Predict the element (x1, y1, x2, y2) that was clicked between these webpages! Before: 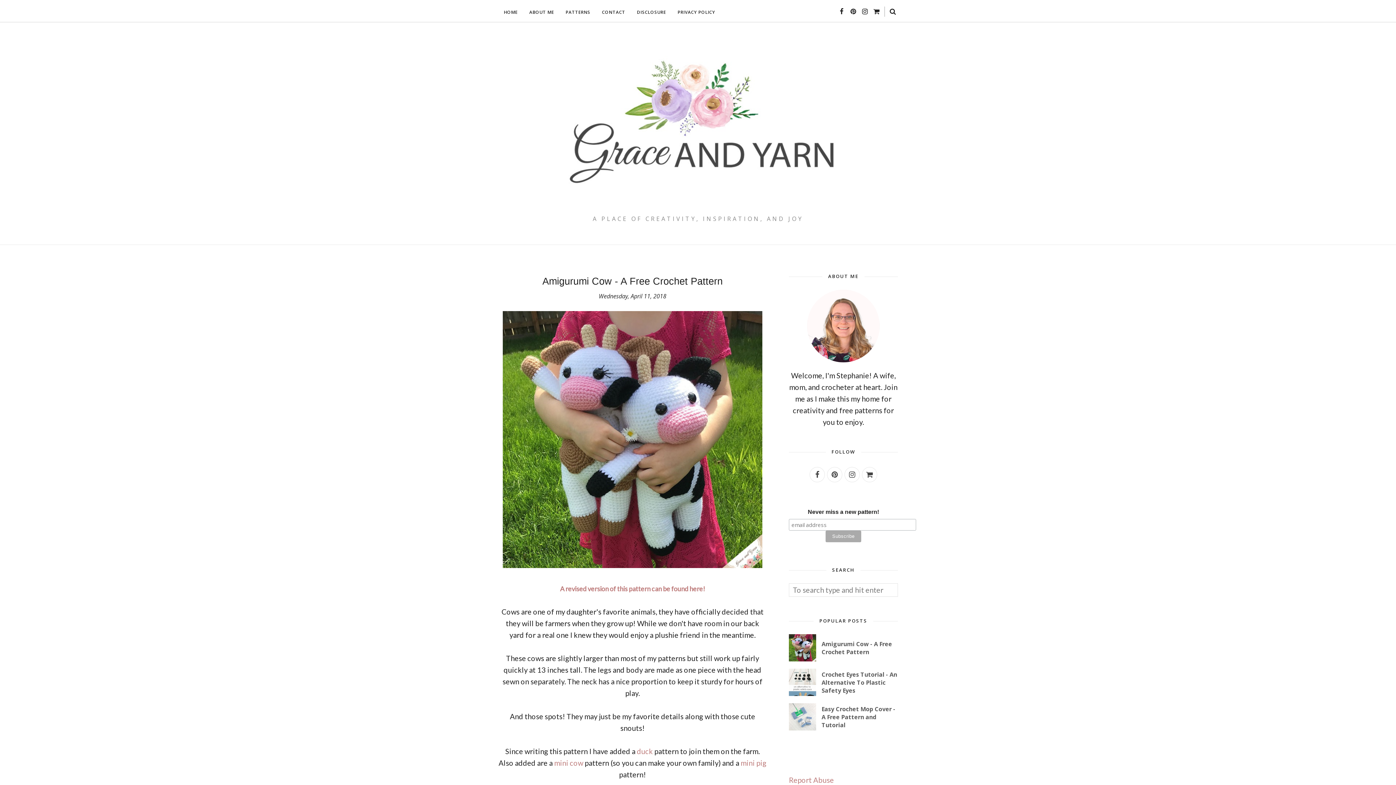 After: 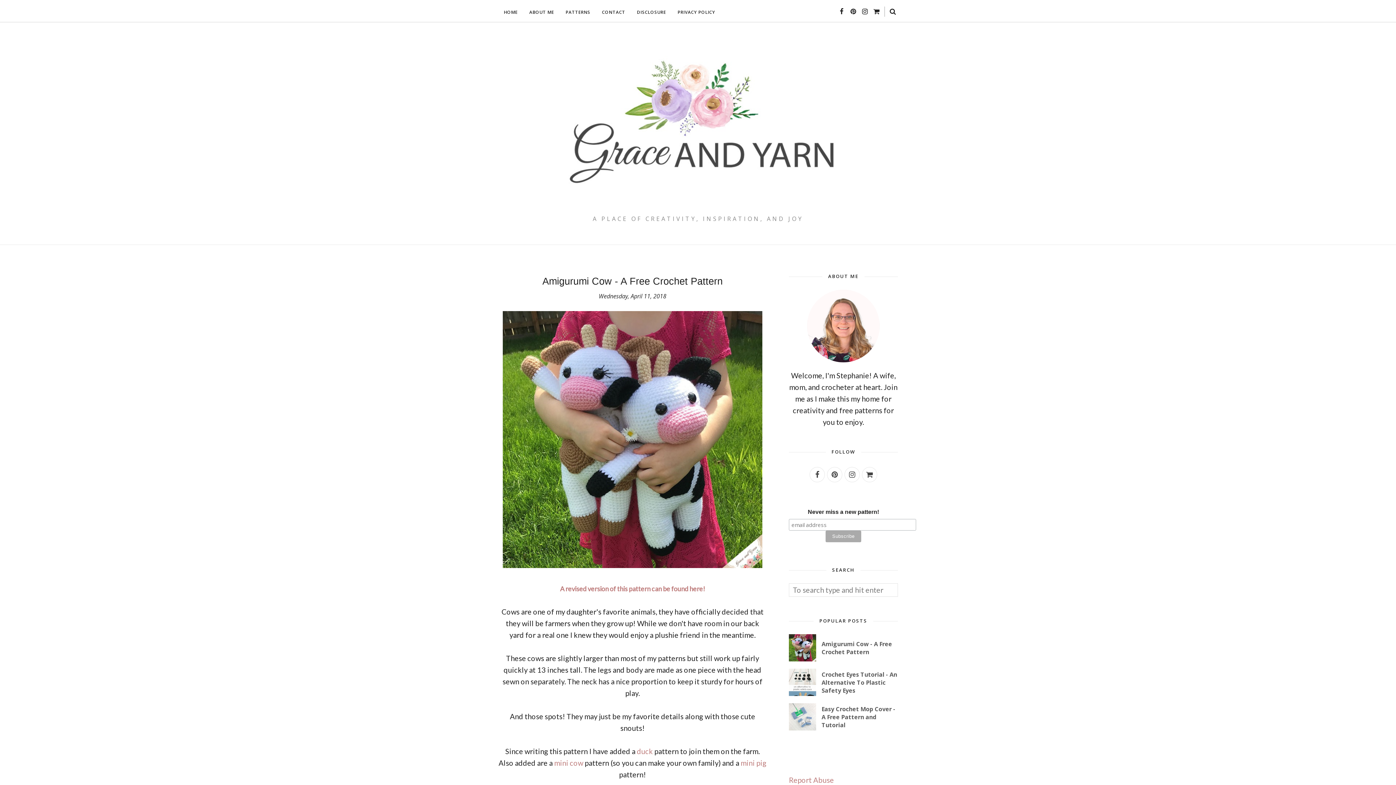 Action: label: Amigurumi Cow - A Free Crochet Pattern bbox: (816, 640, 898, 656)